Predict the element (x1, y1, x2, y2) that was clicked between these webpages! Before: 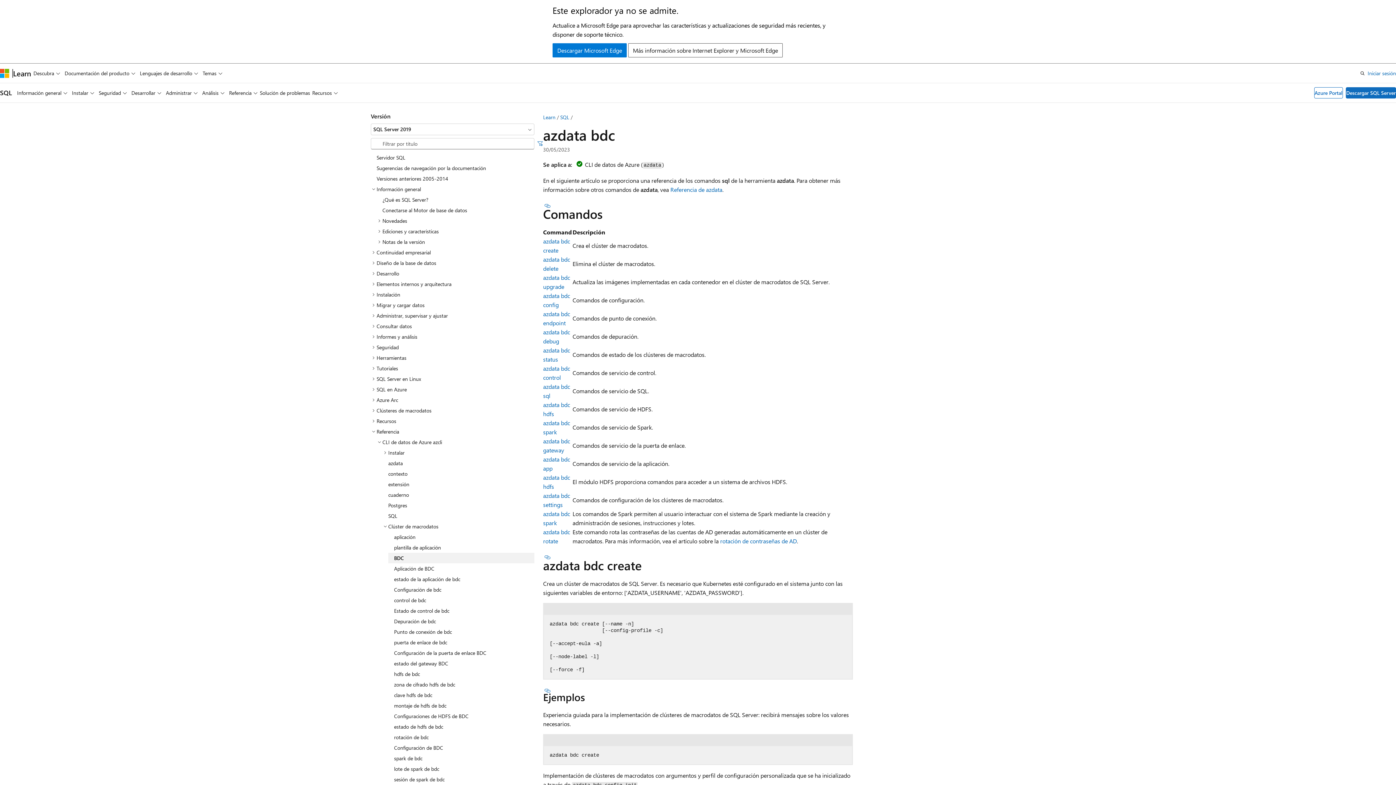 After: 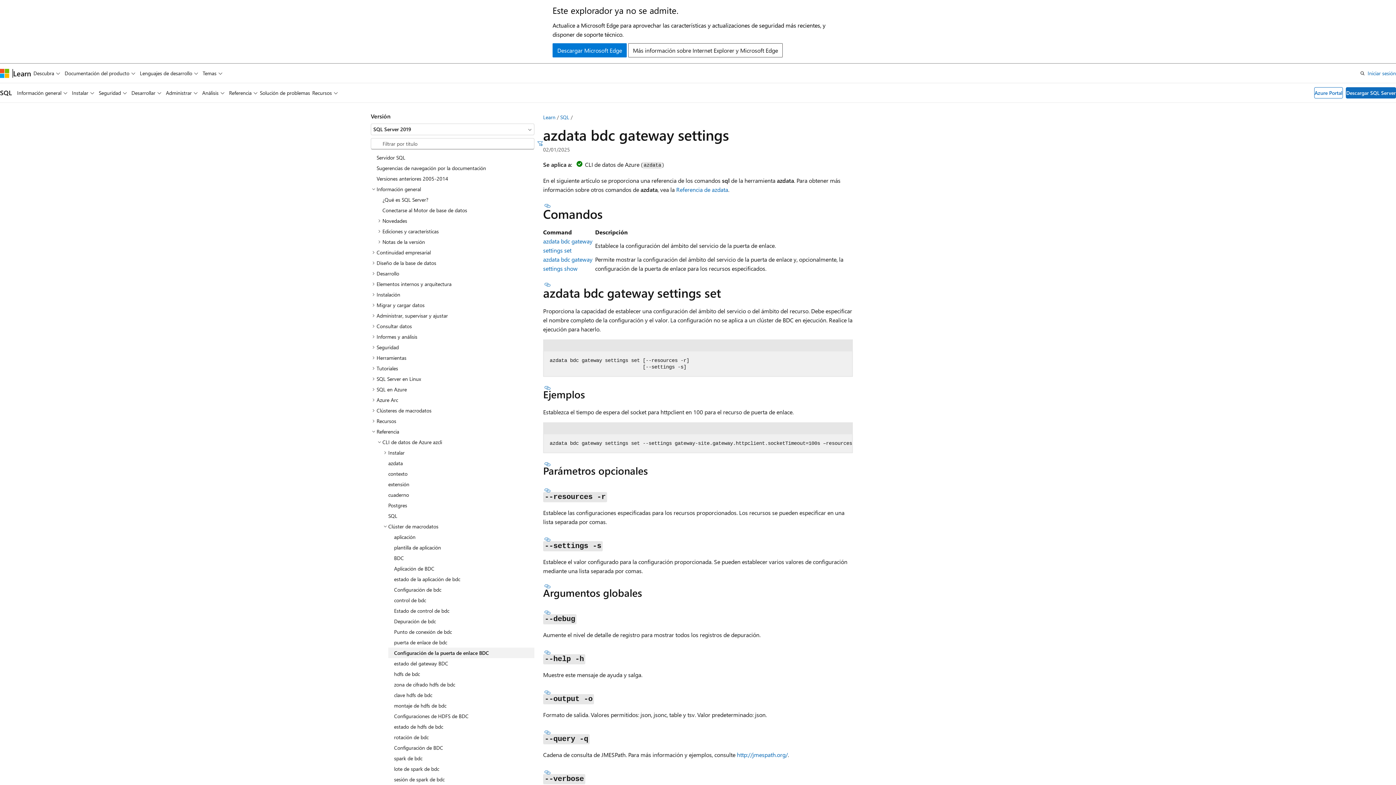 Action: label: Configuración de la puerta de enlace BDC bbox: (388, 648, 534, 658)